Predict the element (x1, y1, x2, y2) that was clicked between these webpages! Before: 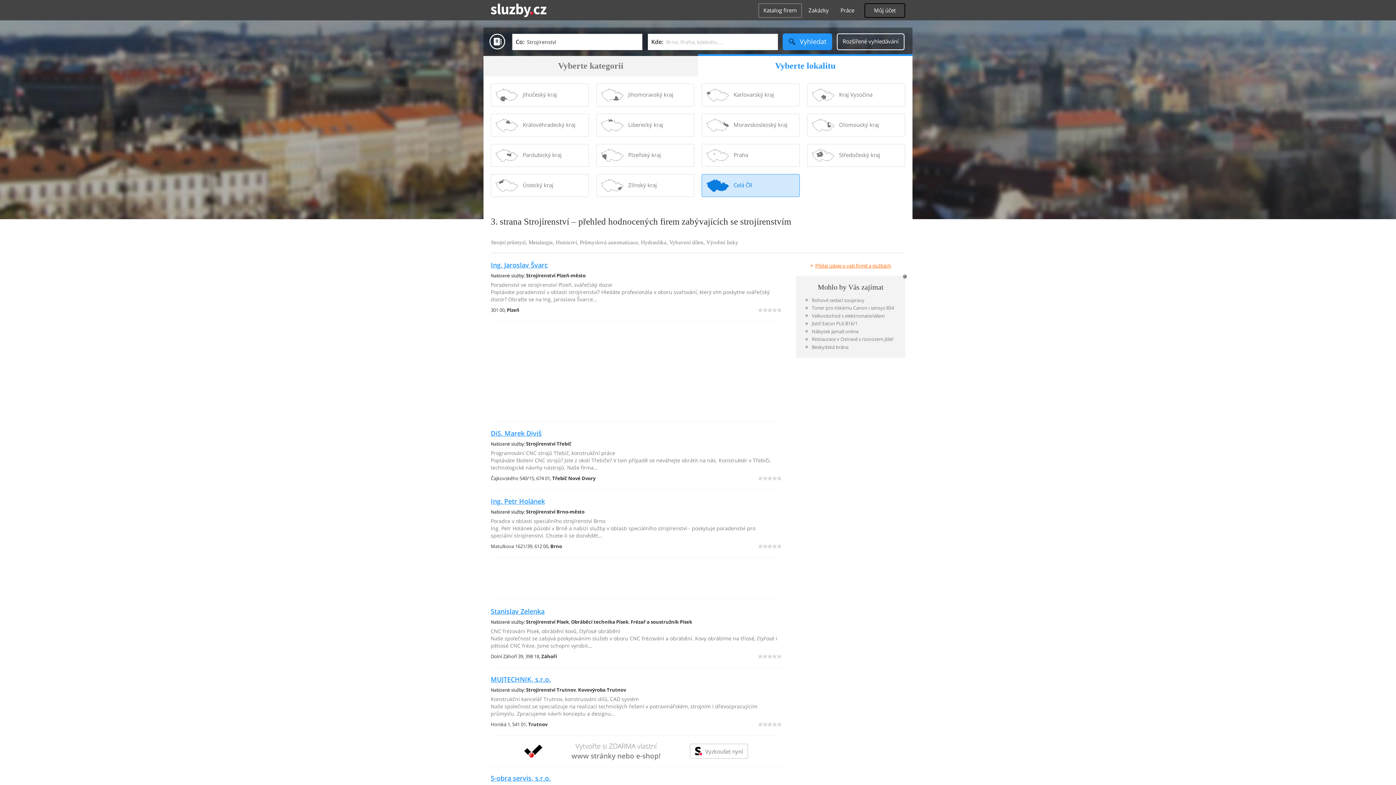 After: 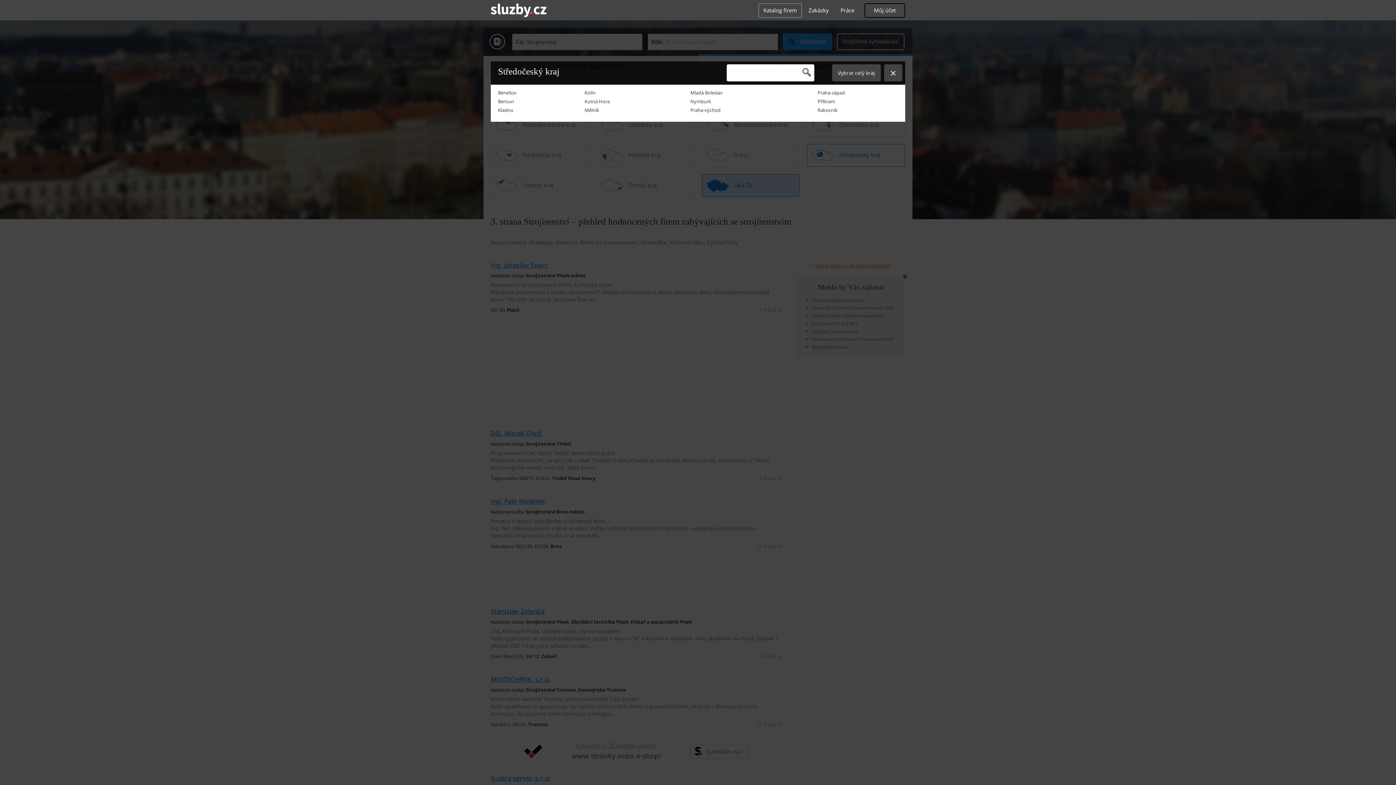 Action: label: 	Středočeský kraj bbox: (807, 144, 905, 166)